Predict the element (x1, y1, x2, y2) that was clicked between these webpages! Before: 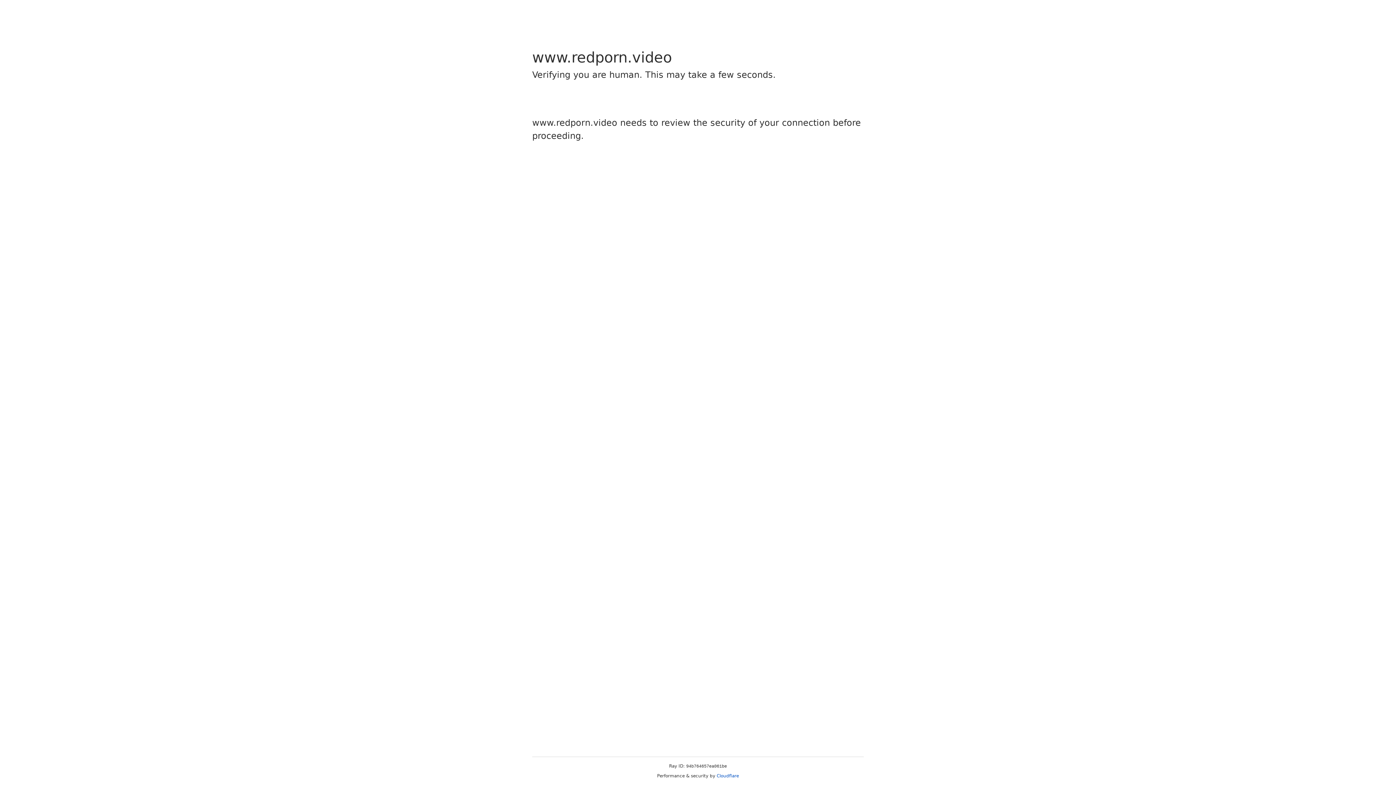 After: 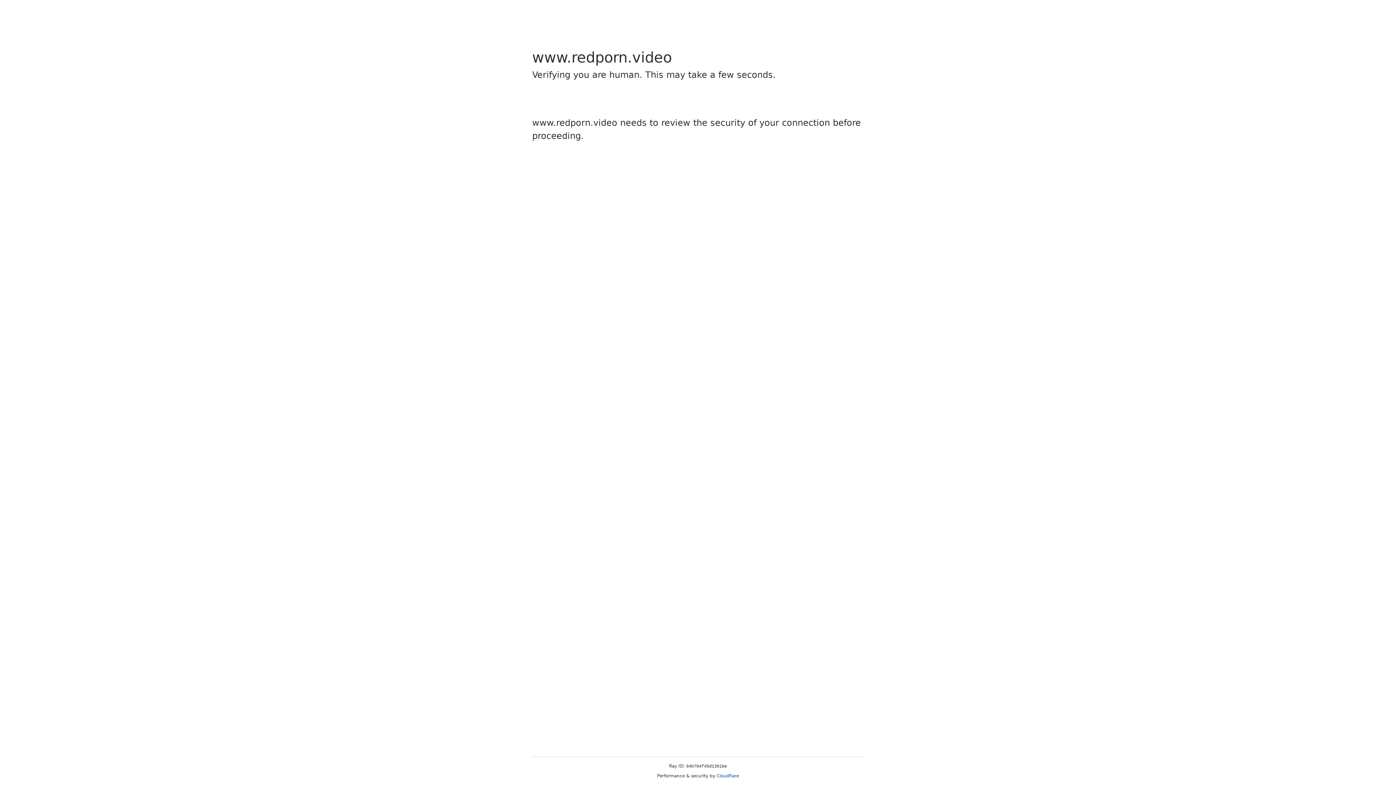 Action: label: Cloudflare bbox: (716, 773, 739, 778)